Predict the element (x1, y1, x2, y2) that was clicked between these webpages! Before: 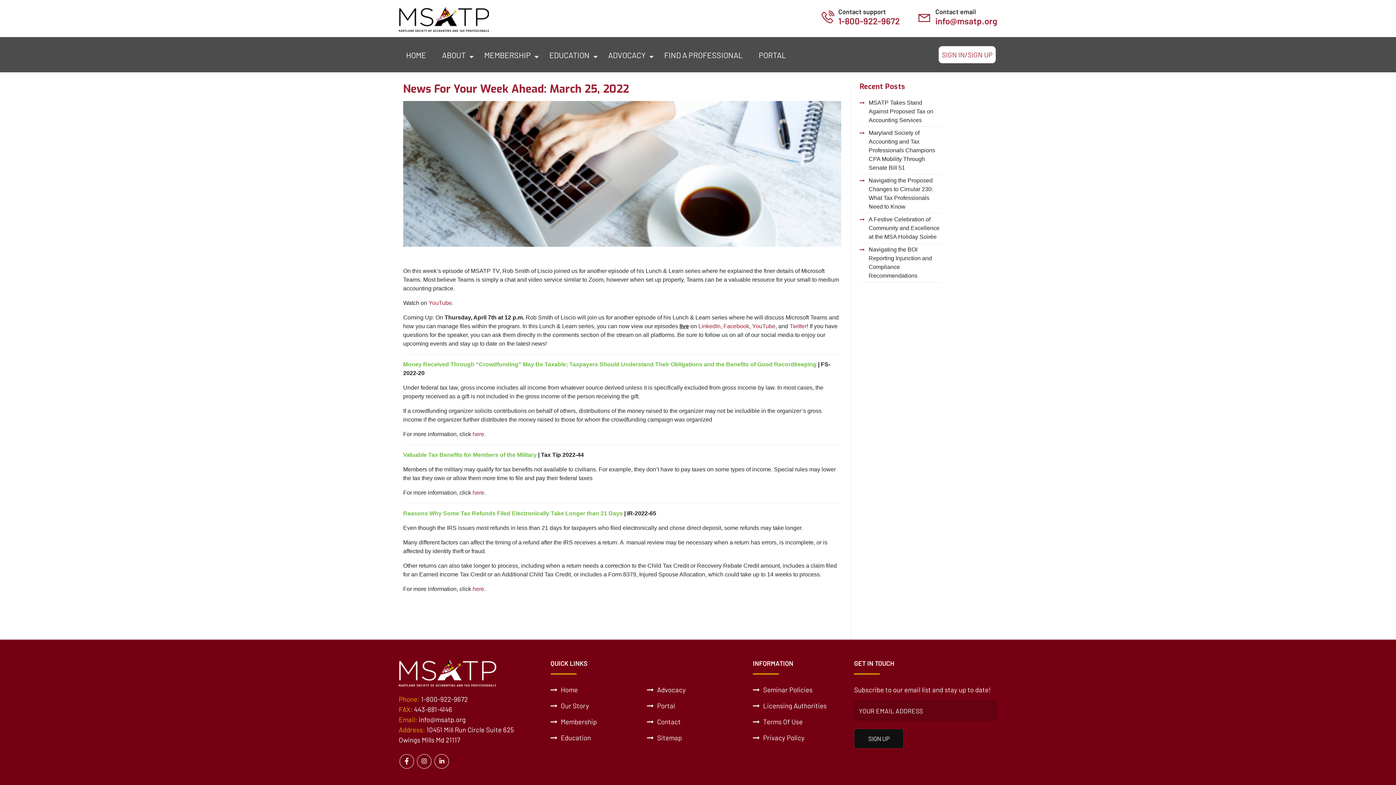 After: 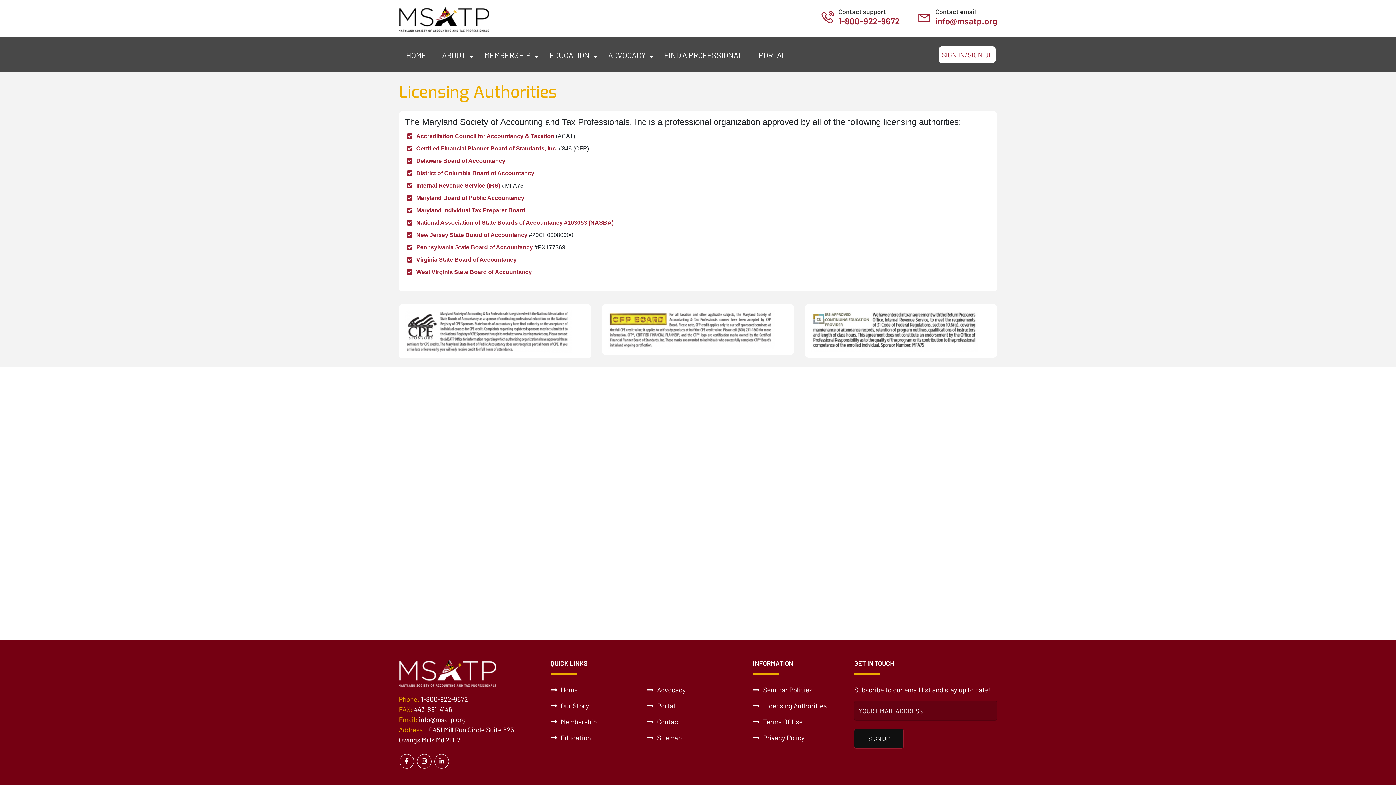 Action: bbox: (753, 701, 826, 710) label:  Licensing Authorities